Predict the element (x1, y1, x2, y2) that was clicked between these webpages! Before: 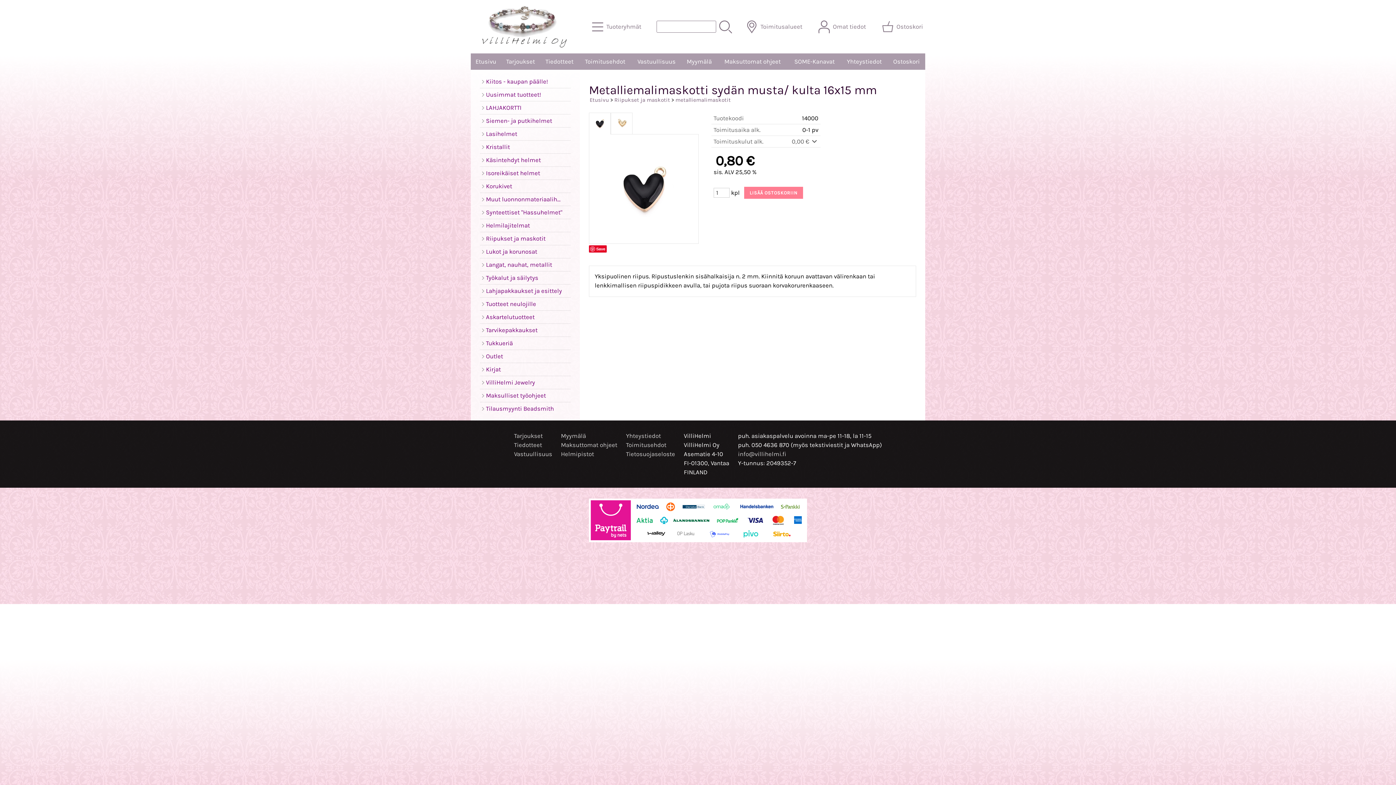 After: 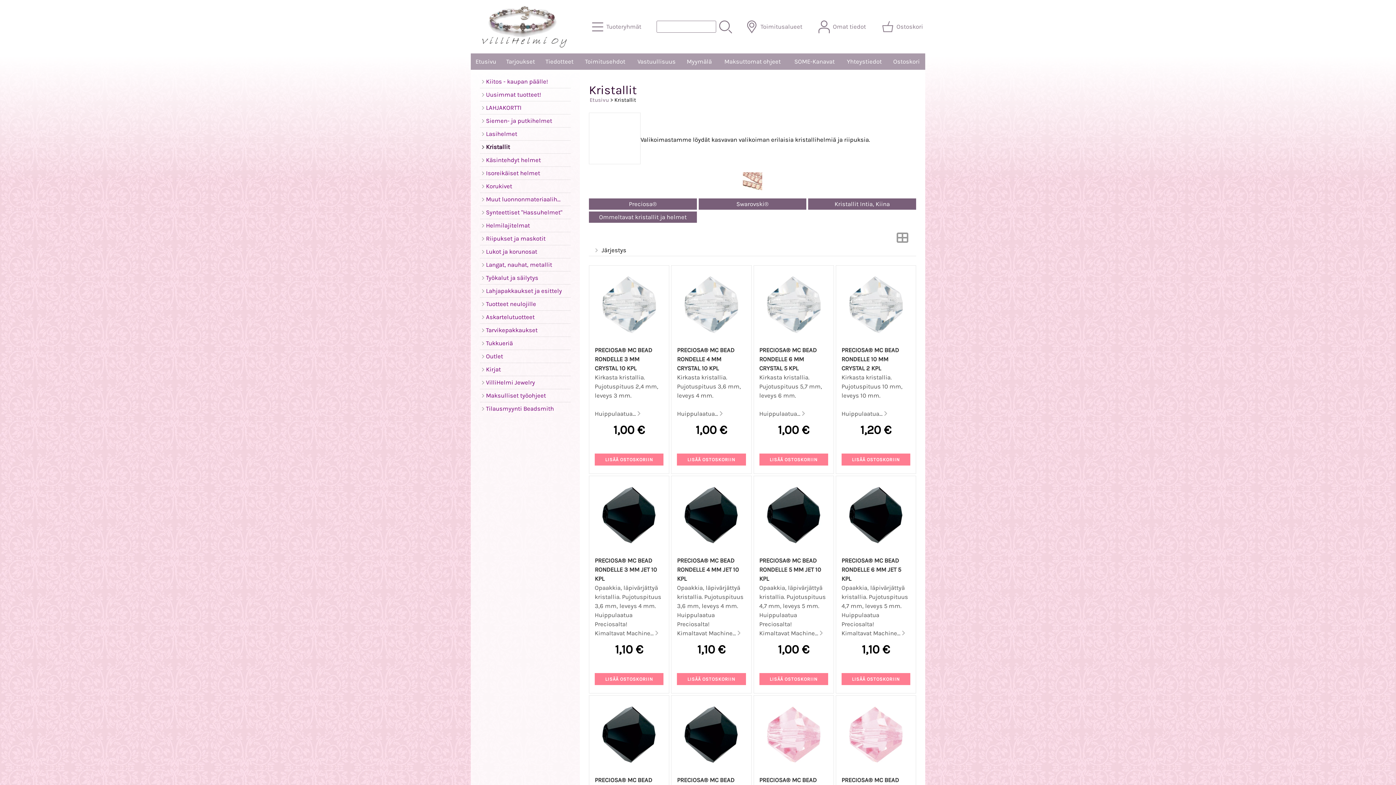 Action: bbox: (480, 140, 570, 153) label: Kristallit